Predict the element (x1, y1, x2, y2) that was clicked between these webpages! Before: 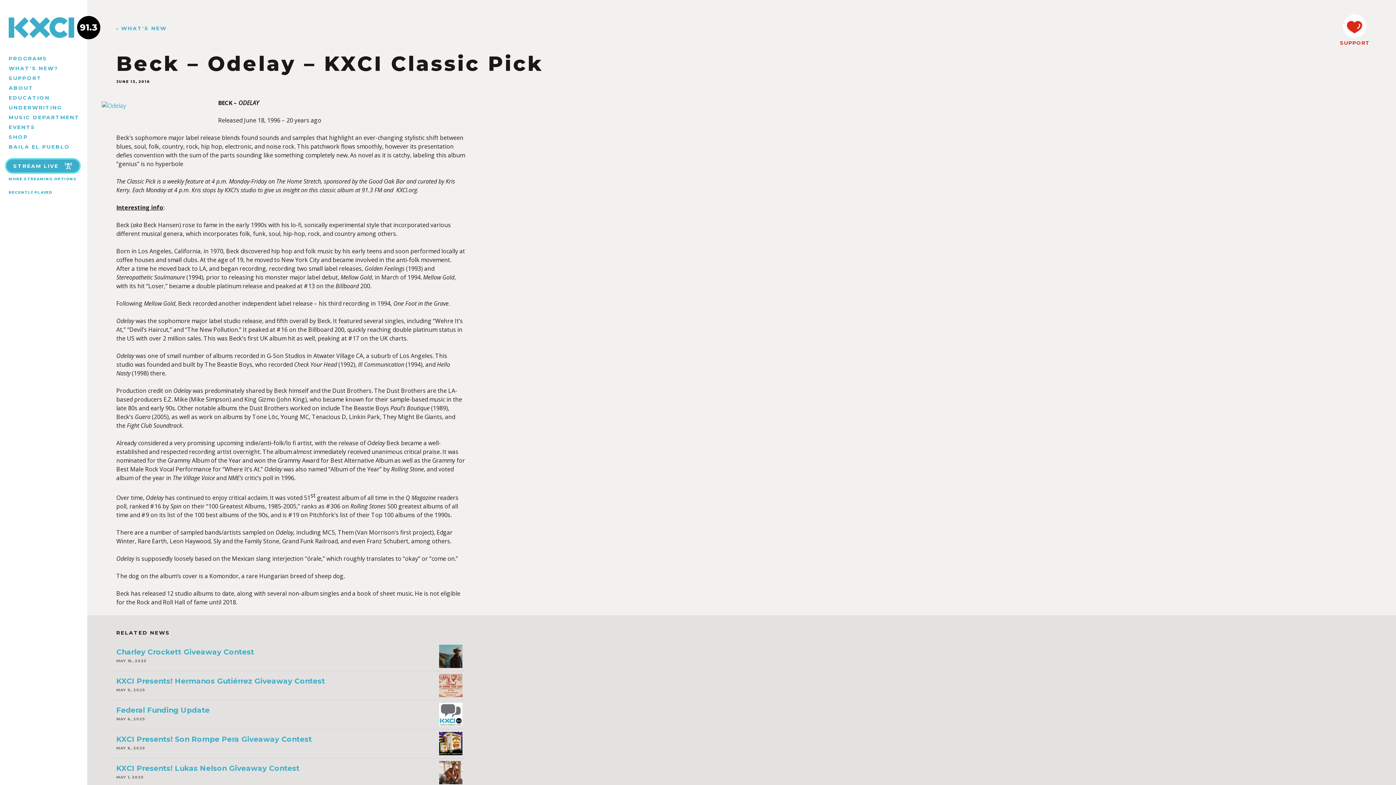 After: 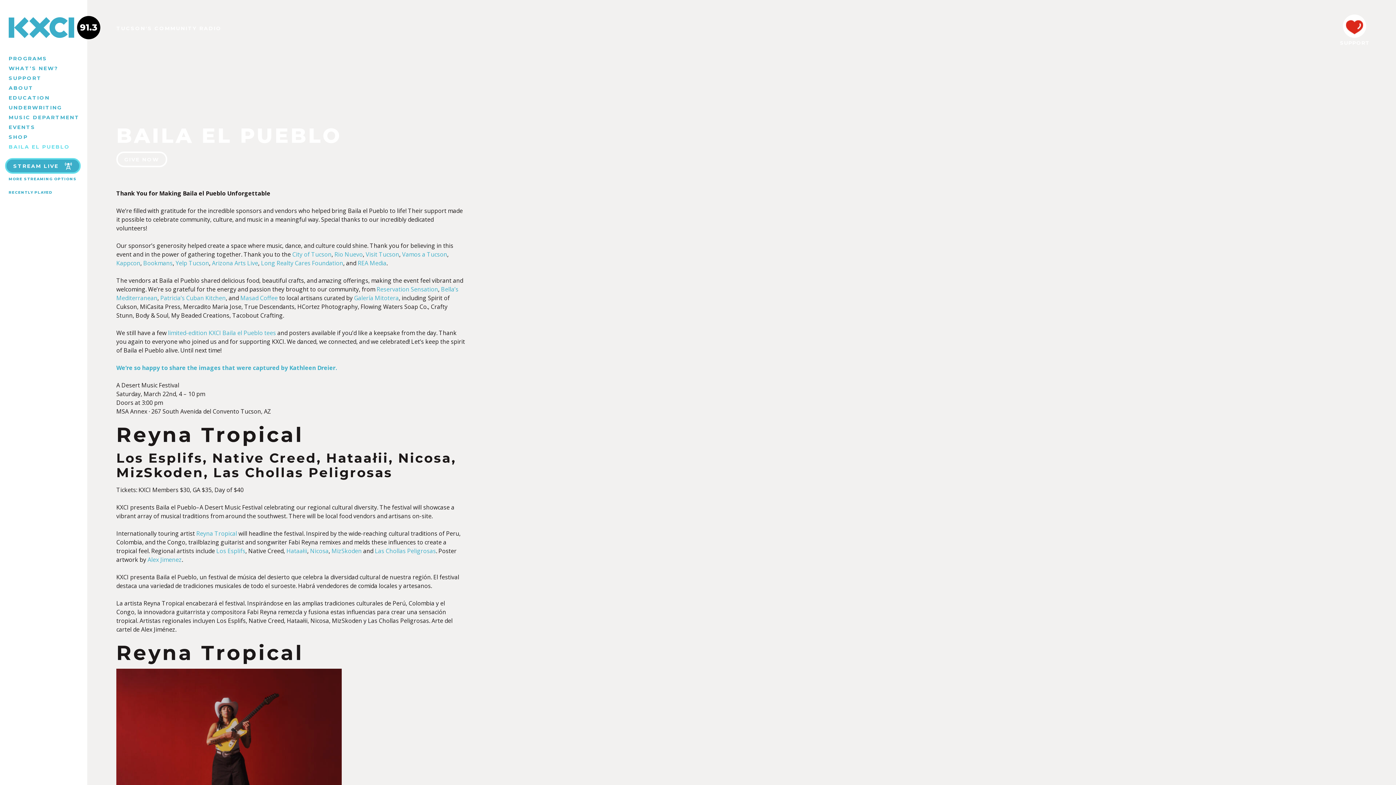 Action: bbox: (8, 142, 80, 150) label: BAILA EL PUEBLO